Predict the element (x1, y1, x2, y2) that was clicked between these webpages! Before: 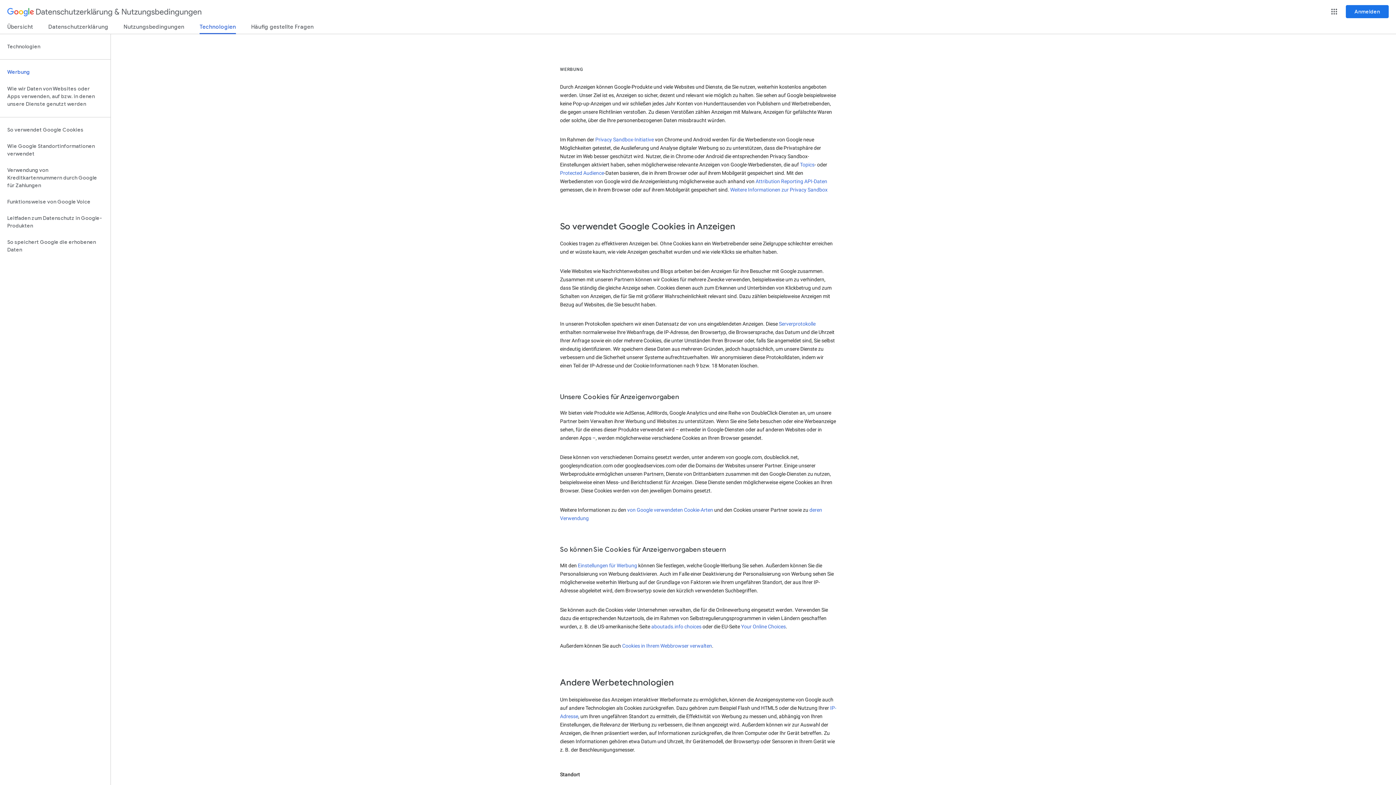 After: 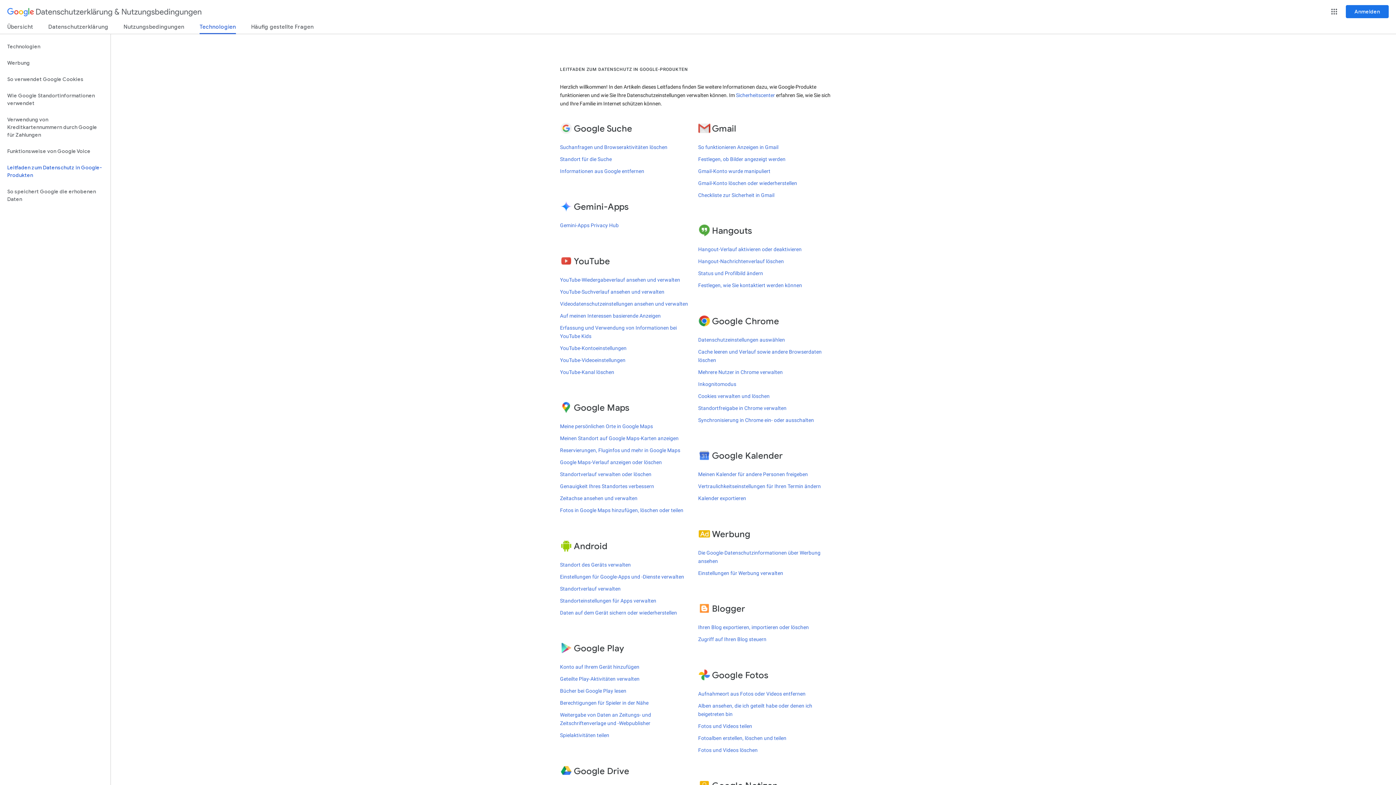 Action: label: Leitfaden zum Datenschutz in Google-Produkten bbox: (0, 210, 110, 234)